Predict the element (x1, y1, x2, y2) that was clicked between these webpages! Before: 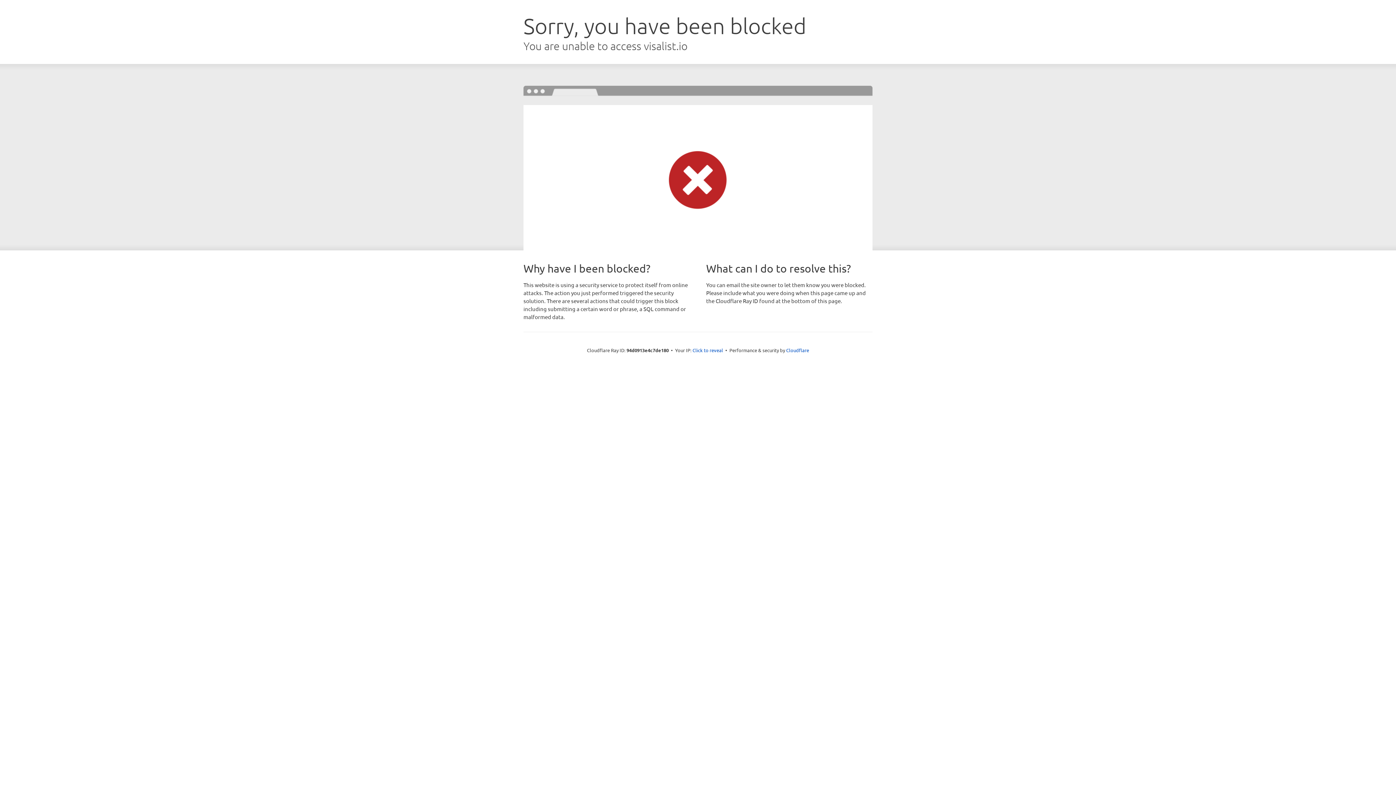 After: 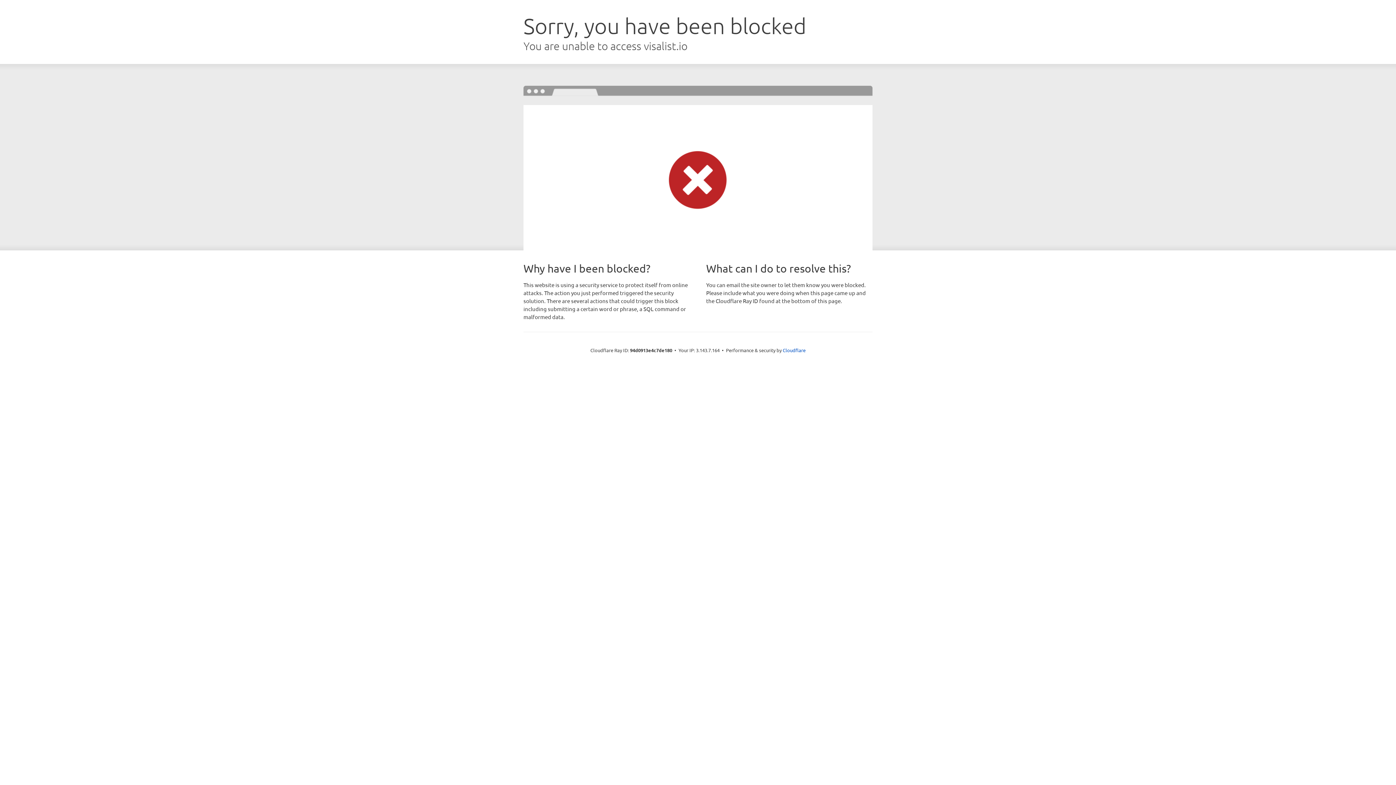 Action: bbox: (692, 346, 723, 353) label: Click to reveal